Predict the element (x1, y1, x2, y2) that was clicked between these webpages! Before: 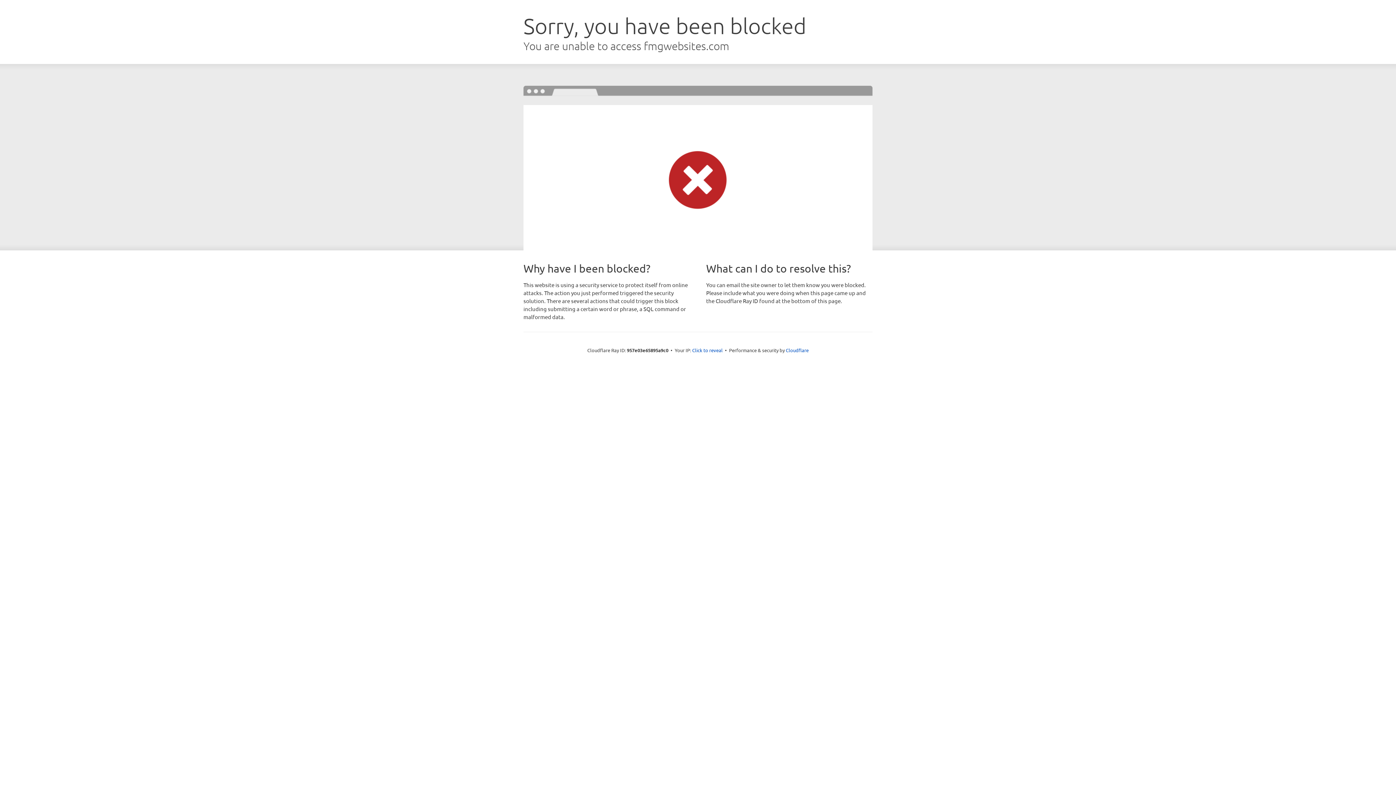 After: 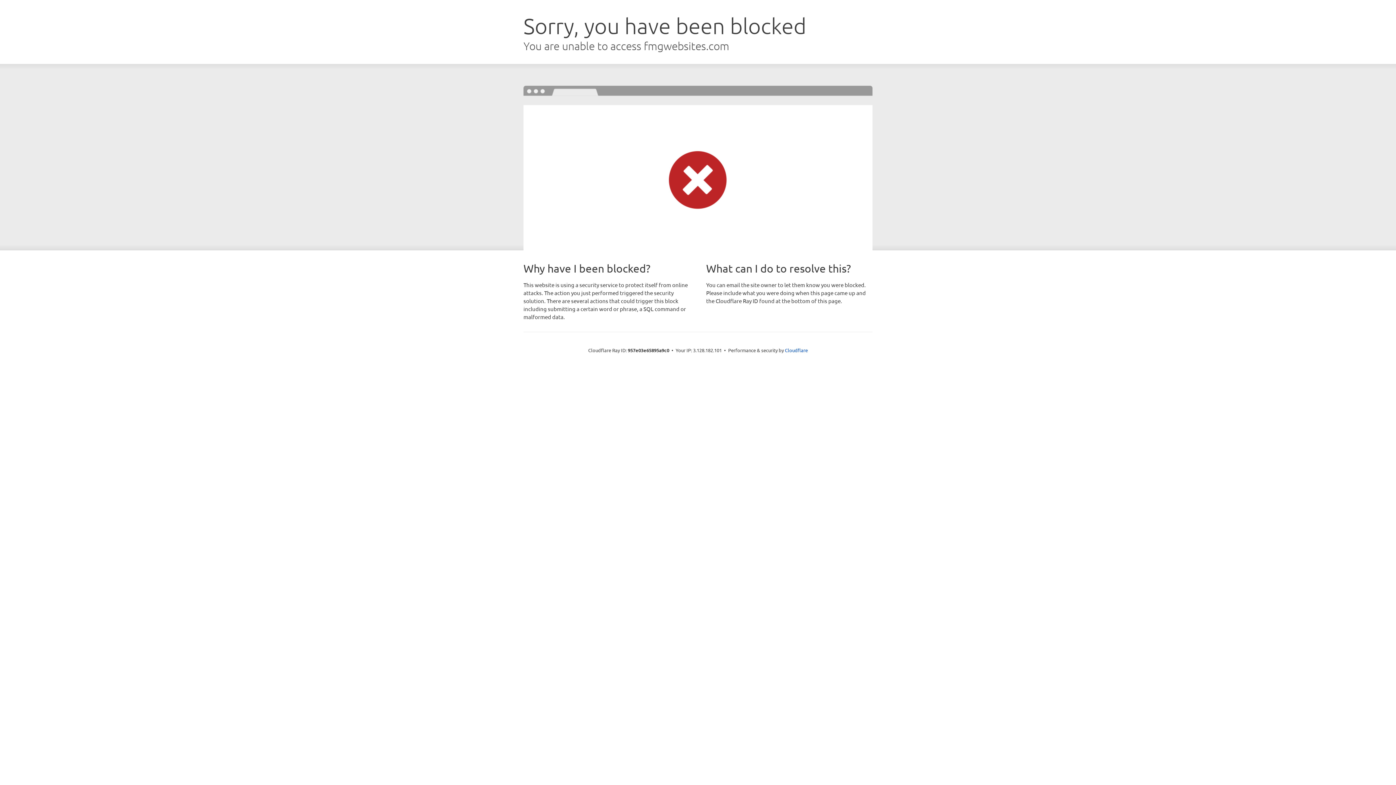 Action: label: Click to reveal bbox: (692, 346, 722, 353)